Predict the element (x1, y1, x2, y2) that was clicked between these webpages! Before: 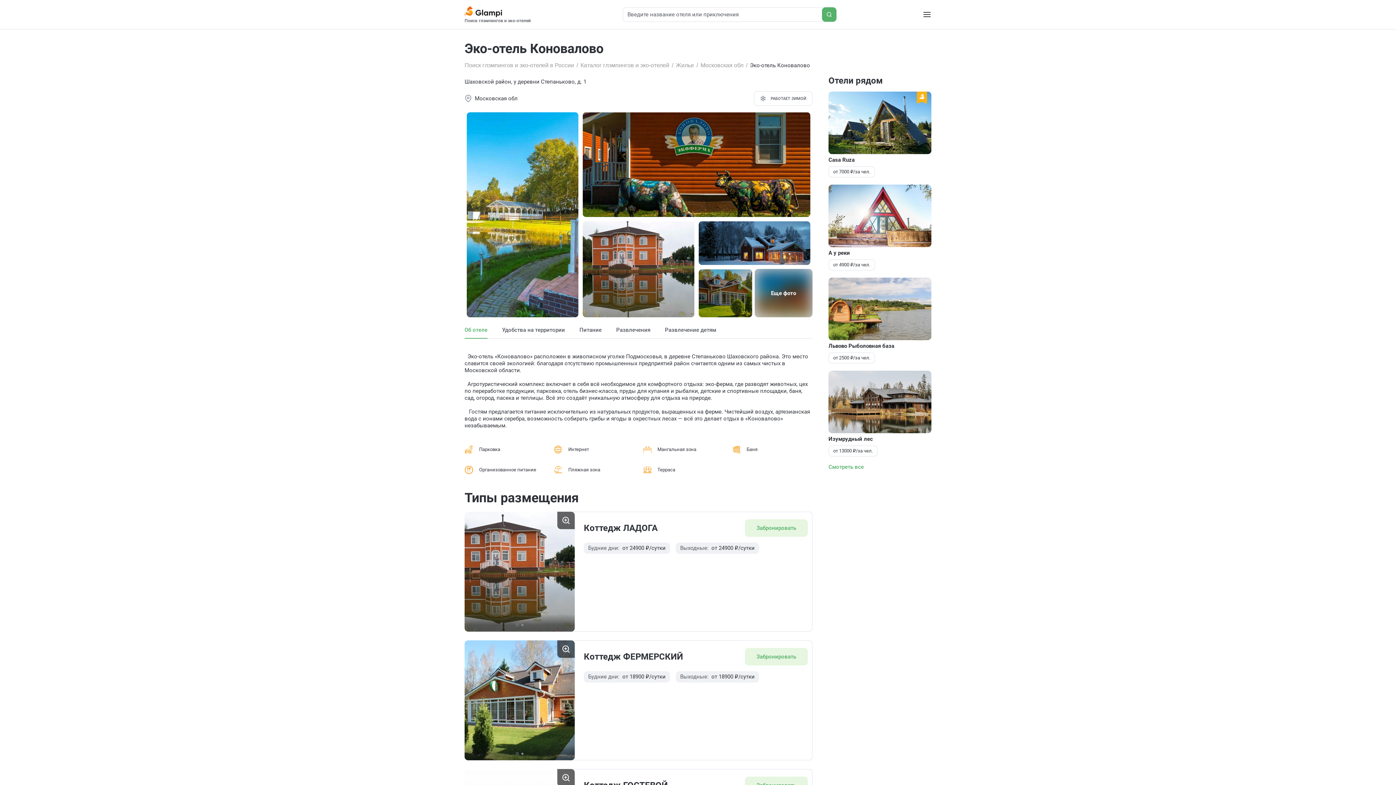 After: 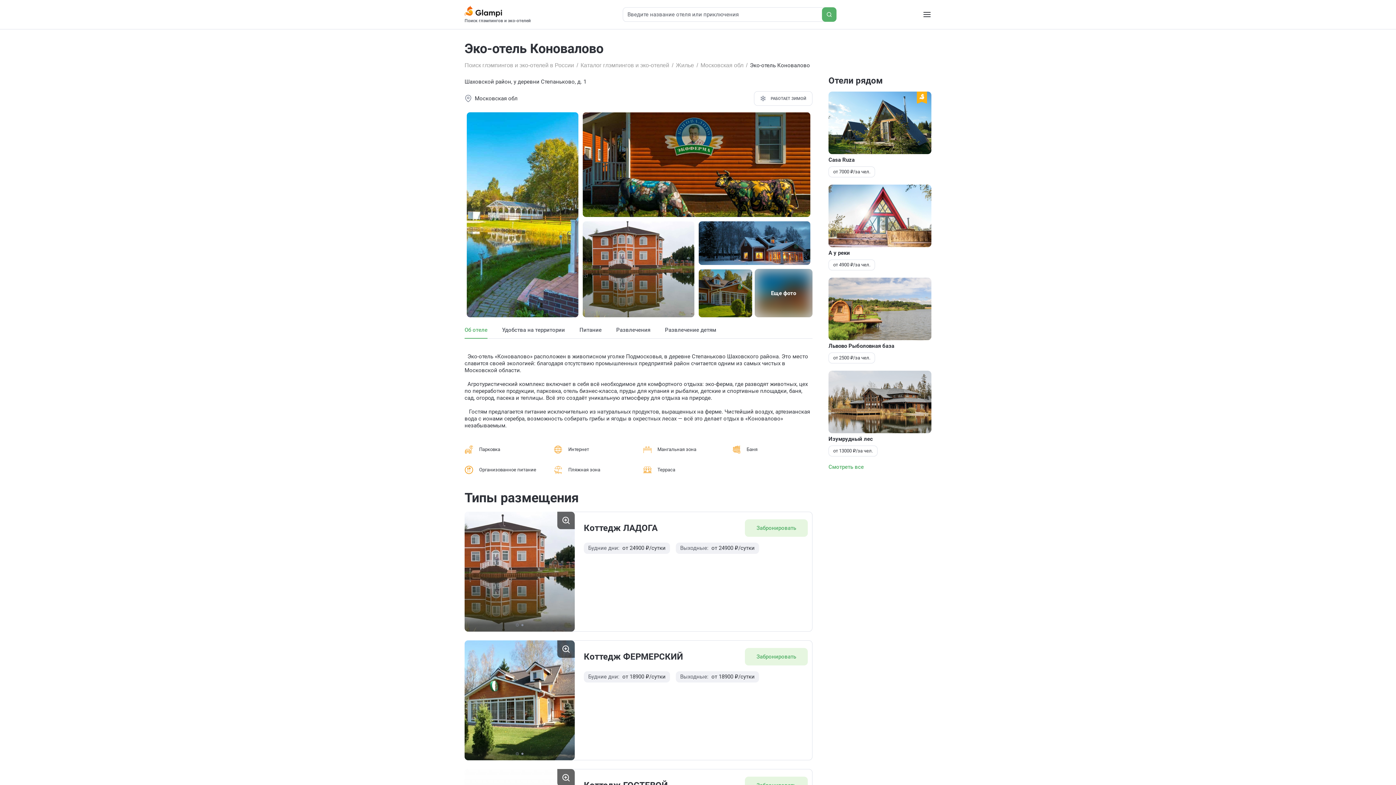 Action: bbox: (516, 753, 518, 755) label: Go to slide 1